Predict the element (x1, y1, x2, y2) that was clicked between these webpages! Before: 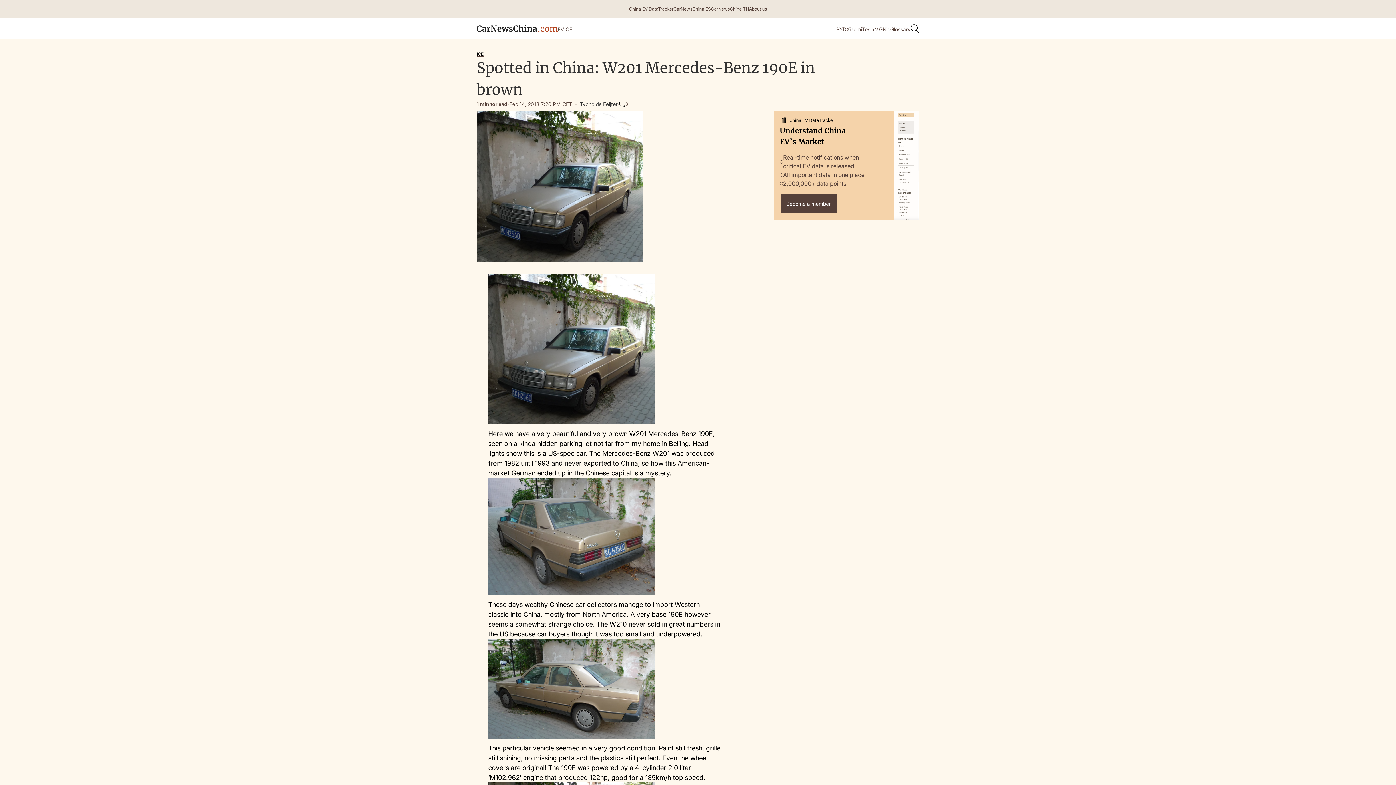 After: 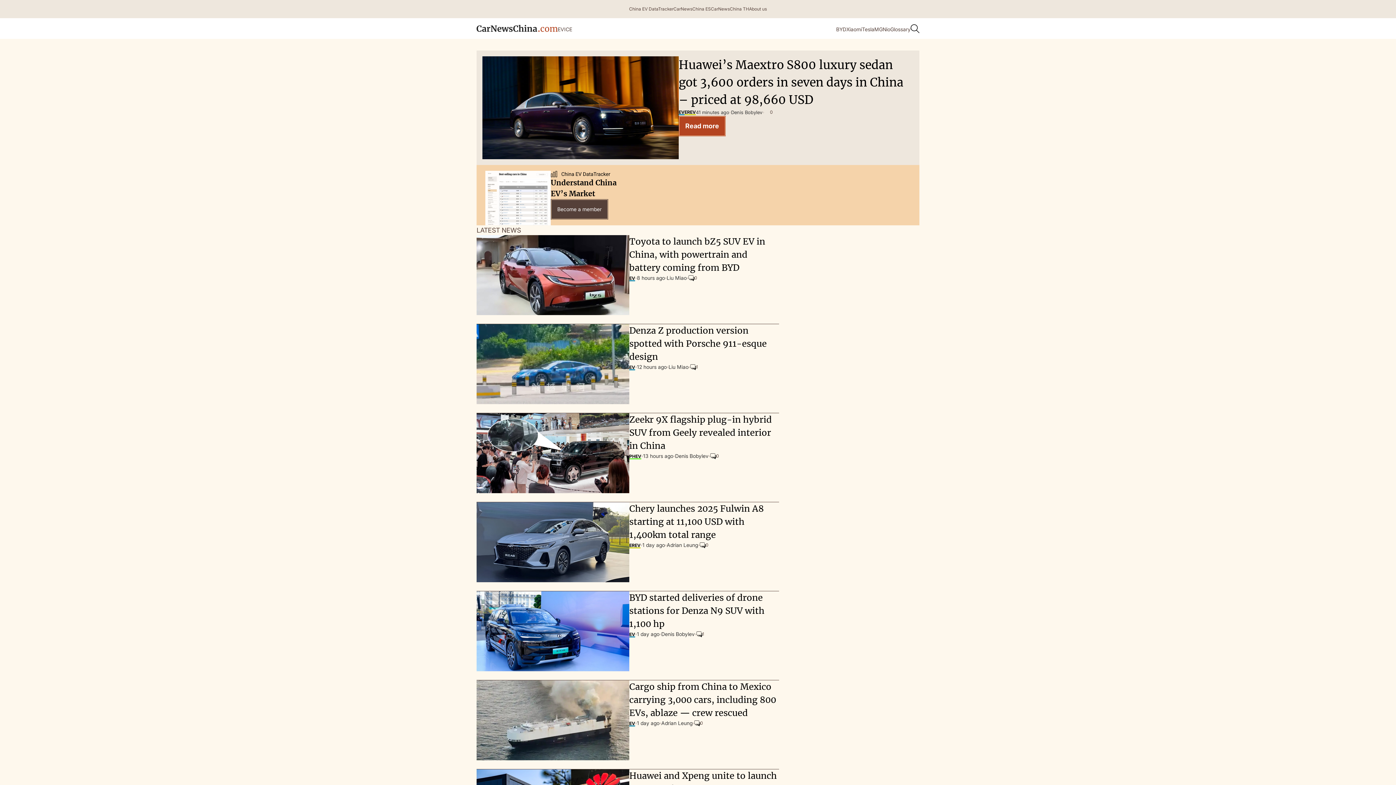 Action: bbox: (557, 25, 564, 33) label: EV